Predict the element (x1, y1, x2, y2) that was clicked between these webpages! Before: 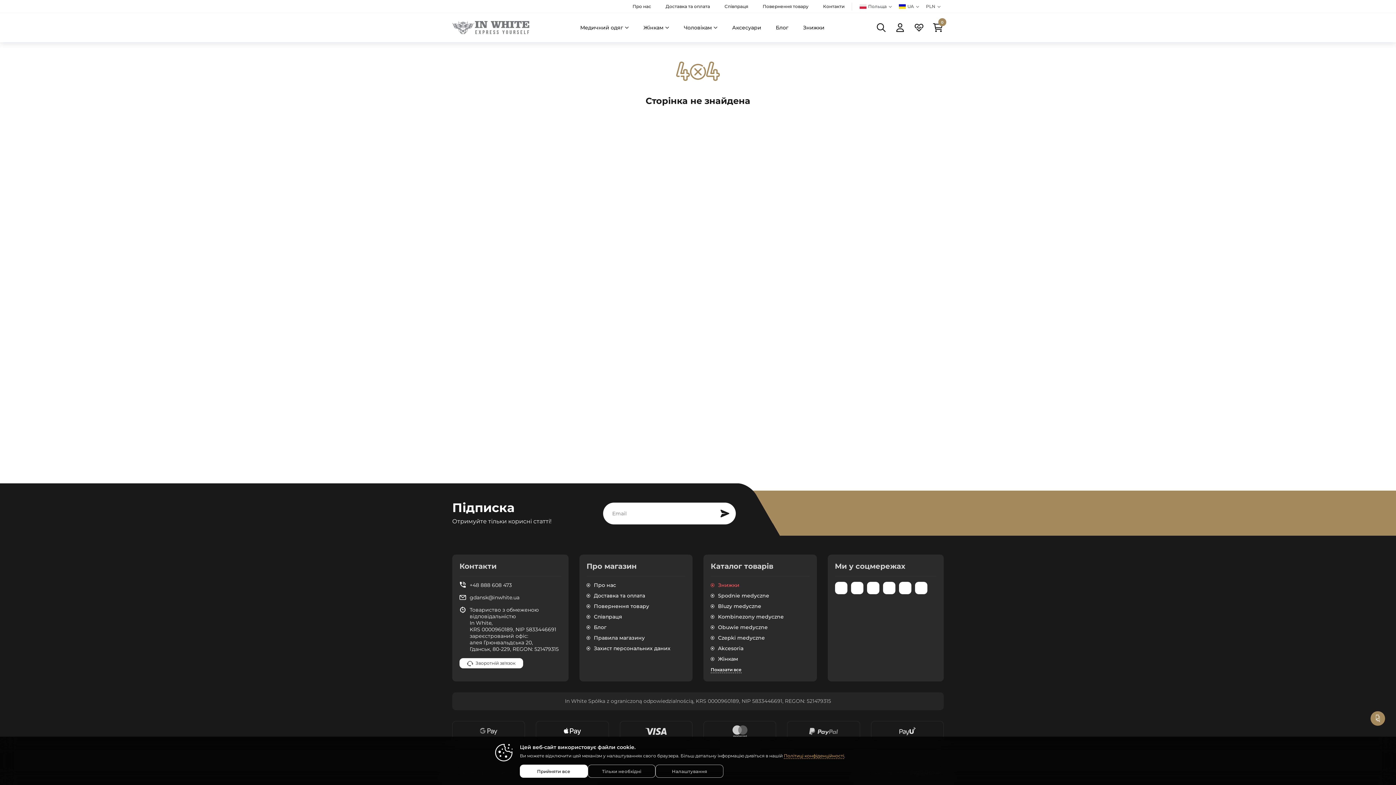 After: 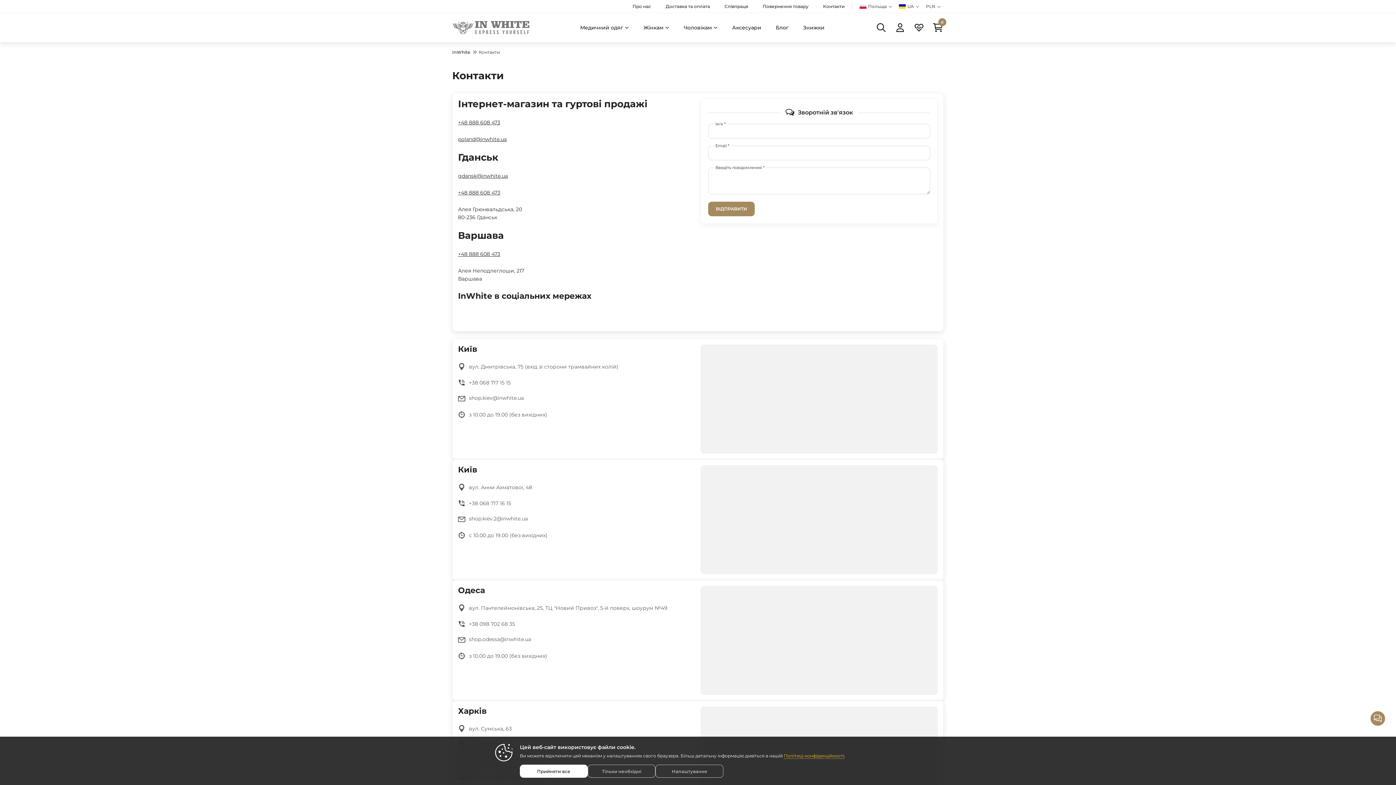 Action: bbox: (819, 2, 848, 10) label: Контакти